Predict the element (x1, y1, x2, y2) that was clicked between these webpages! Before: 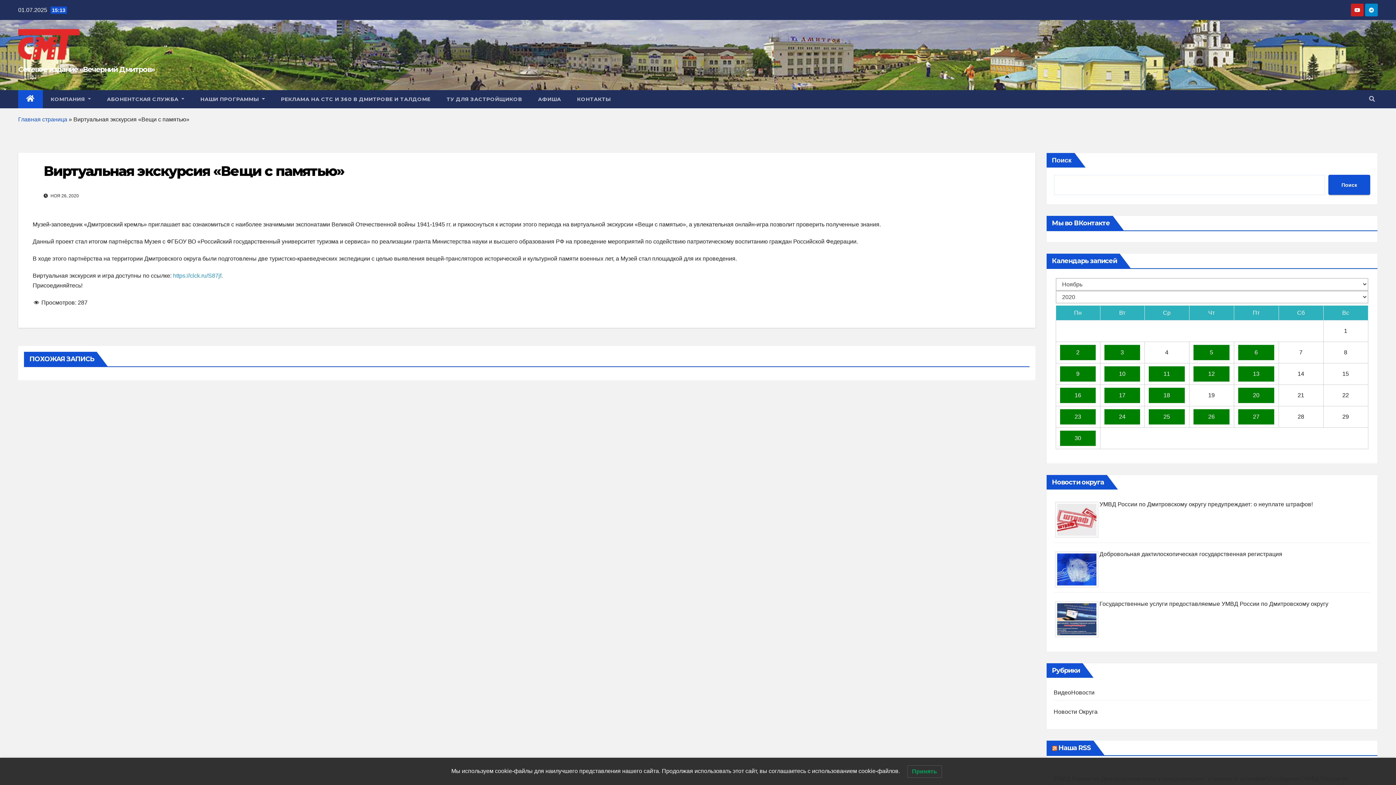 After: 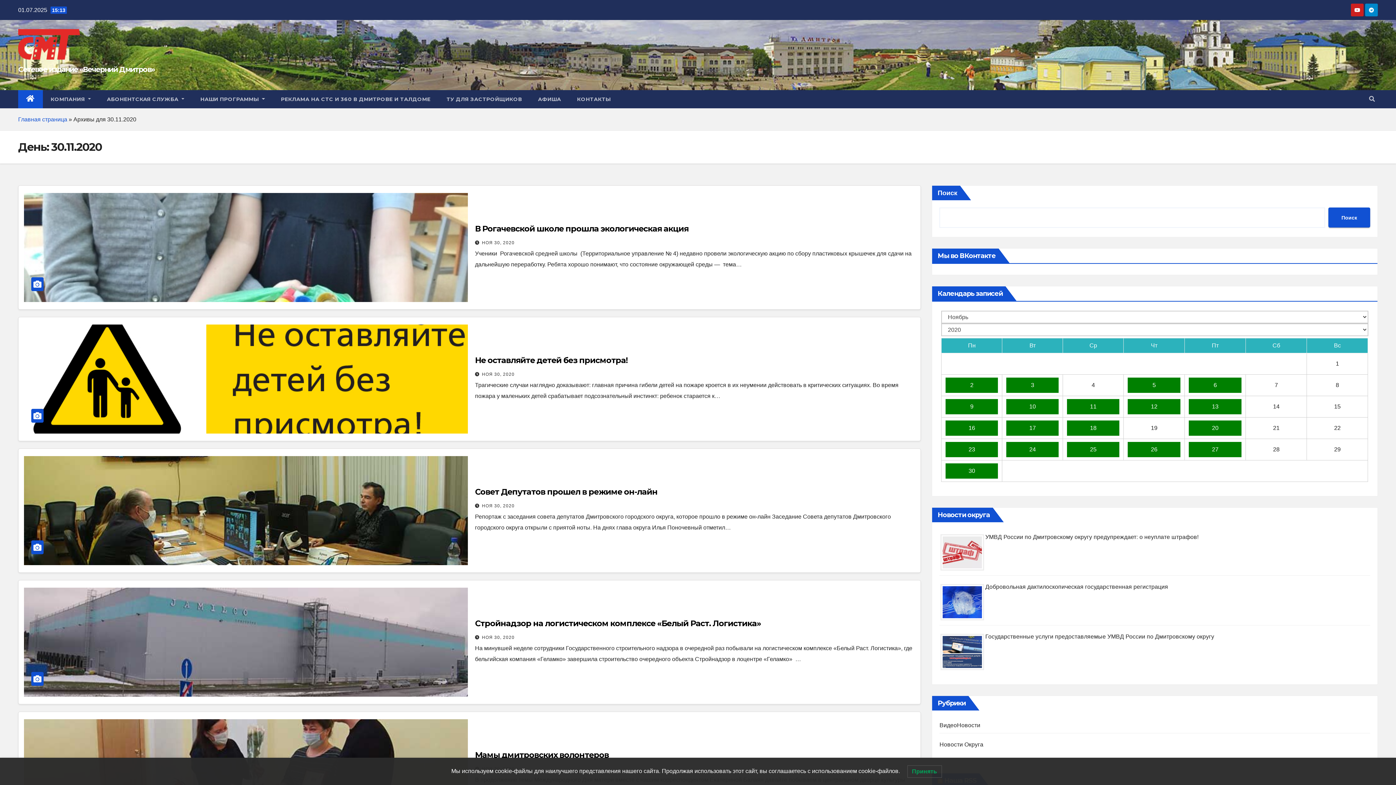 Action: label: 30 bbox: (1060, 430, 1096, 446)